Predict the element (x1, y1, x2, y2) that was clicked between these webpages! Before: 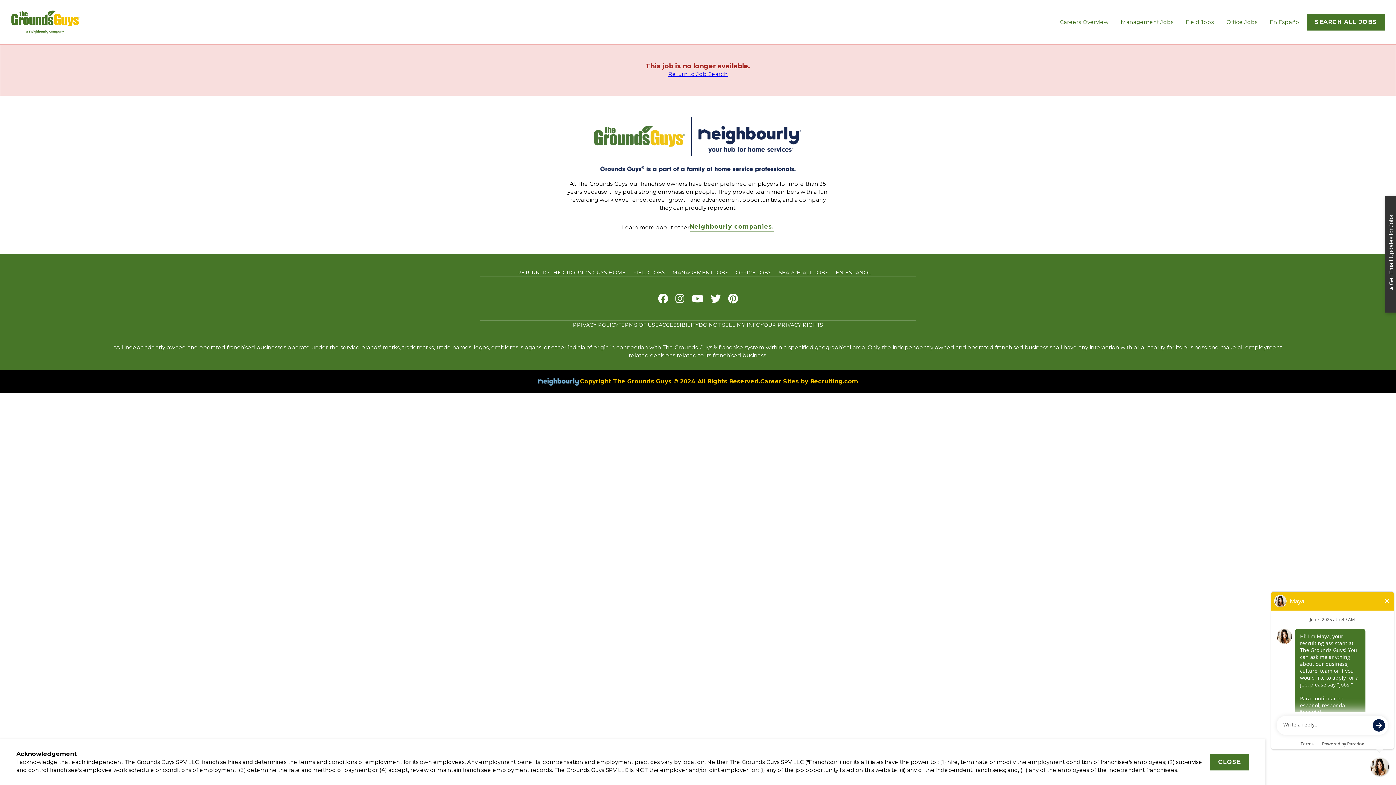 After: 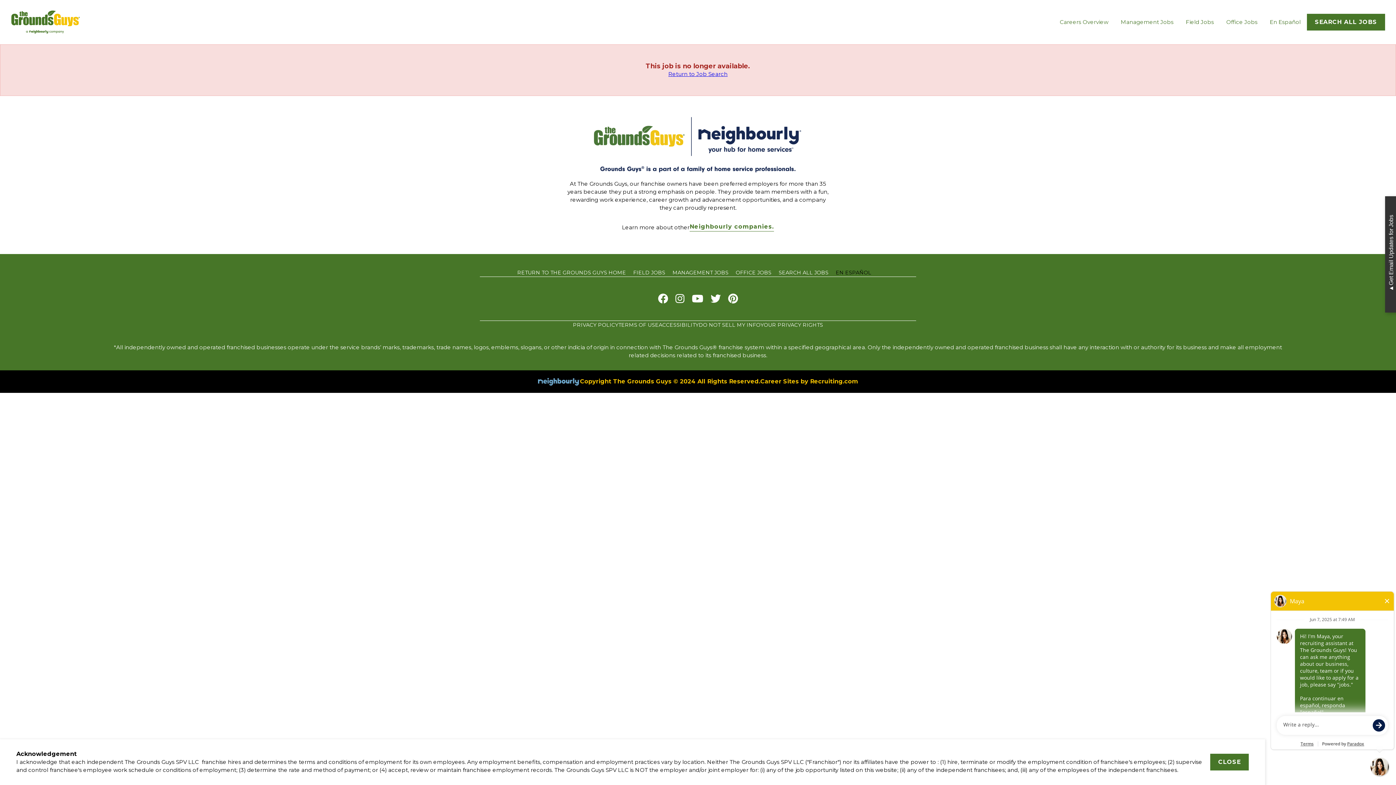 Action: label: EN ESPAÑOL bbox: (836, 269, 871, 276)